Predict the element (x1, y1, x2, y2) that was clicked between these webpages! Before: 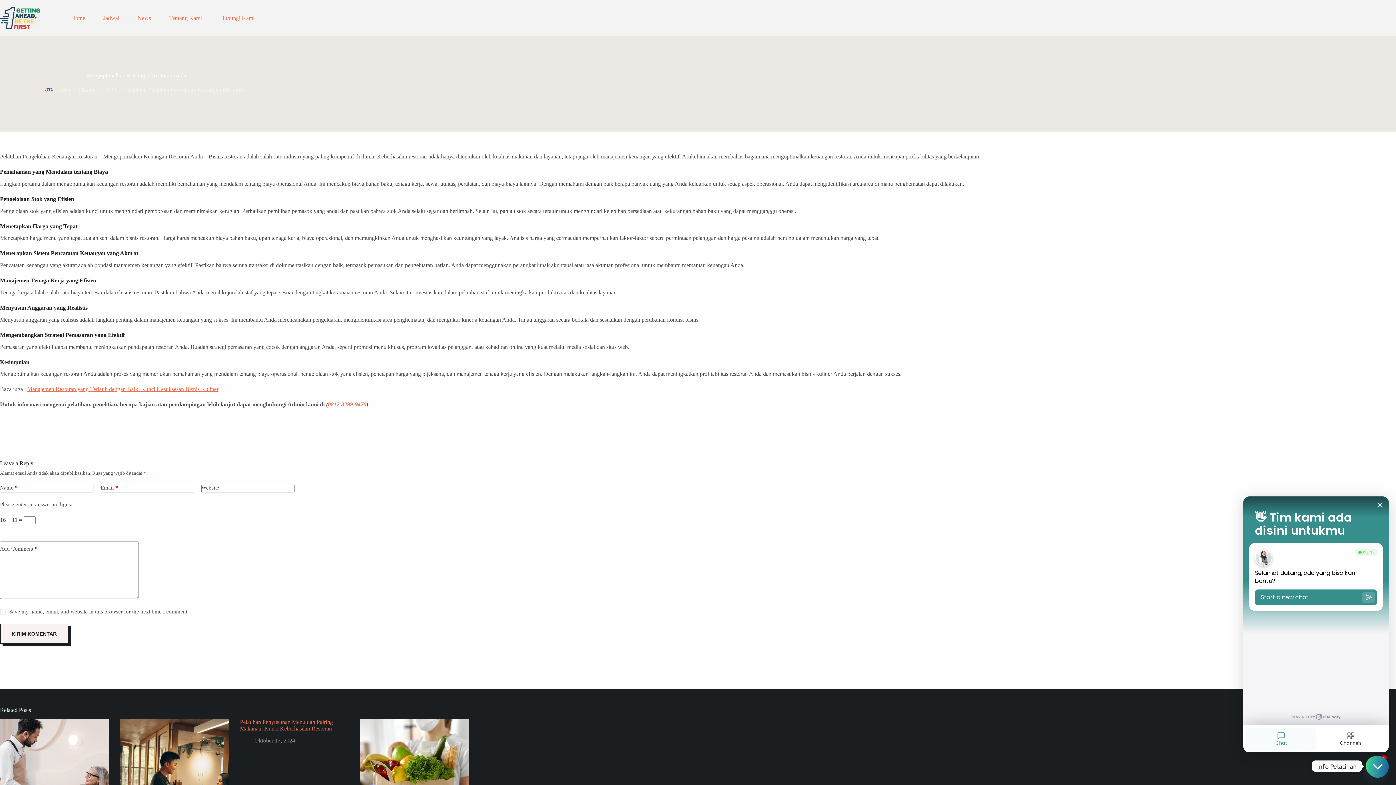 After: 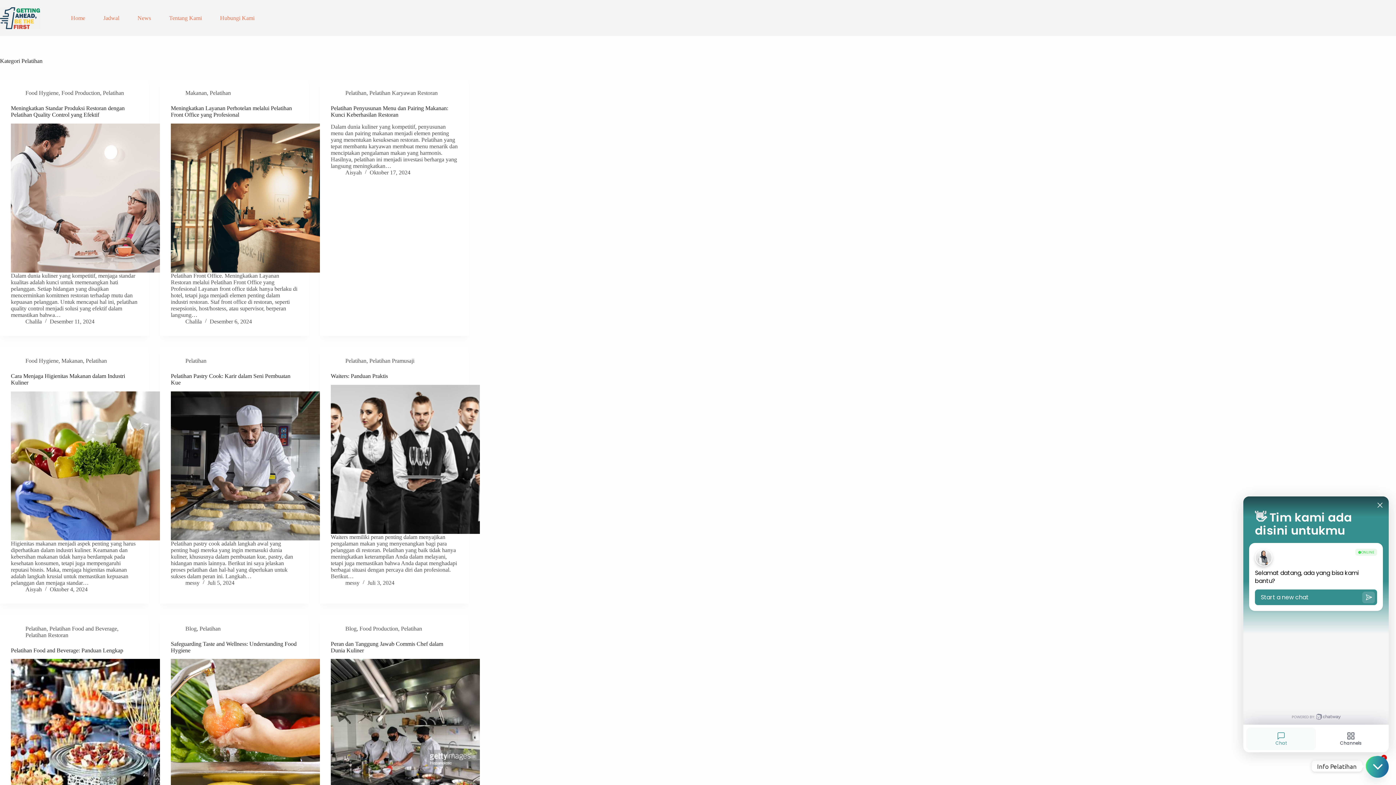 Action: bbox: (124, 86, 145, 93) label: Pelatihan